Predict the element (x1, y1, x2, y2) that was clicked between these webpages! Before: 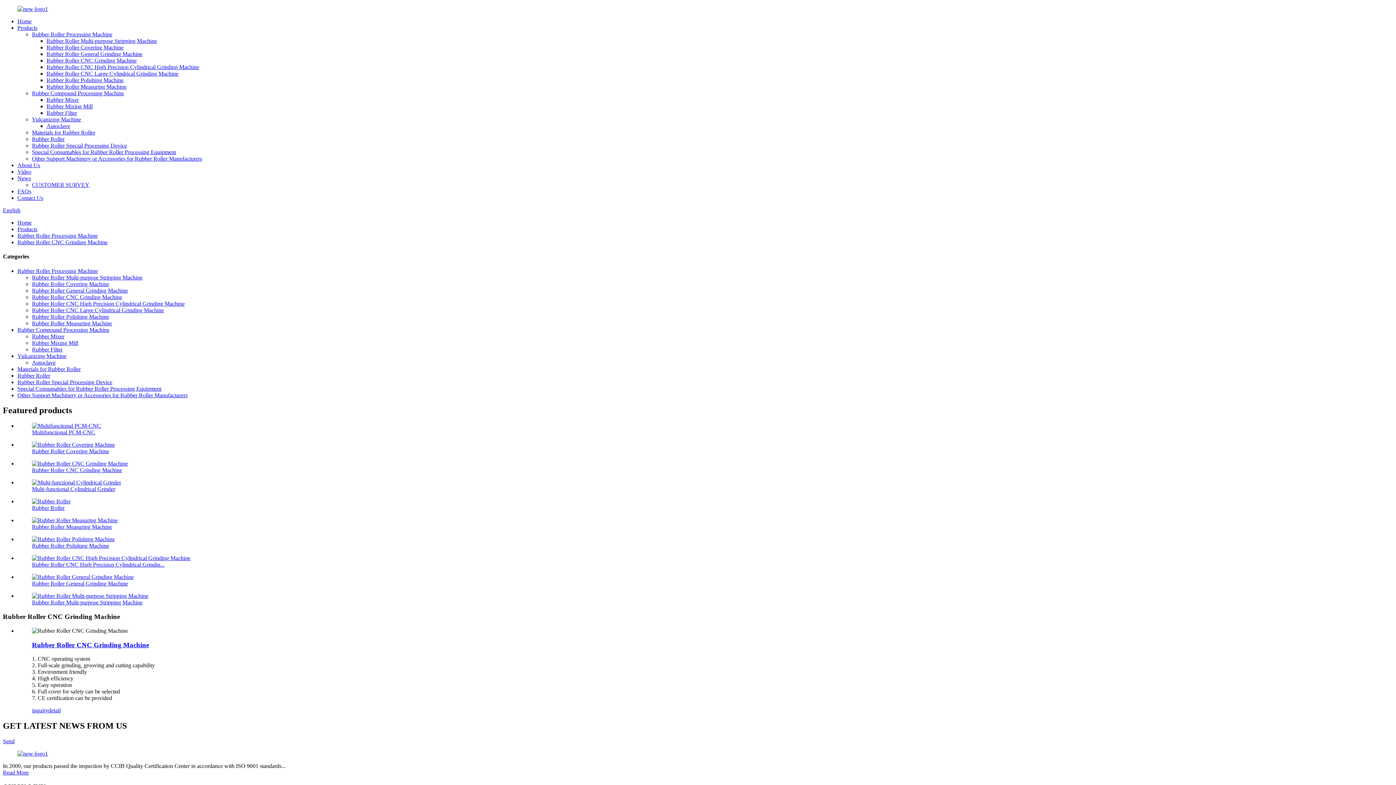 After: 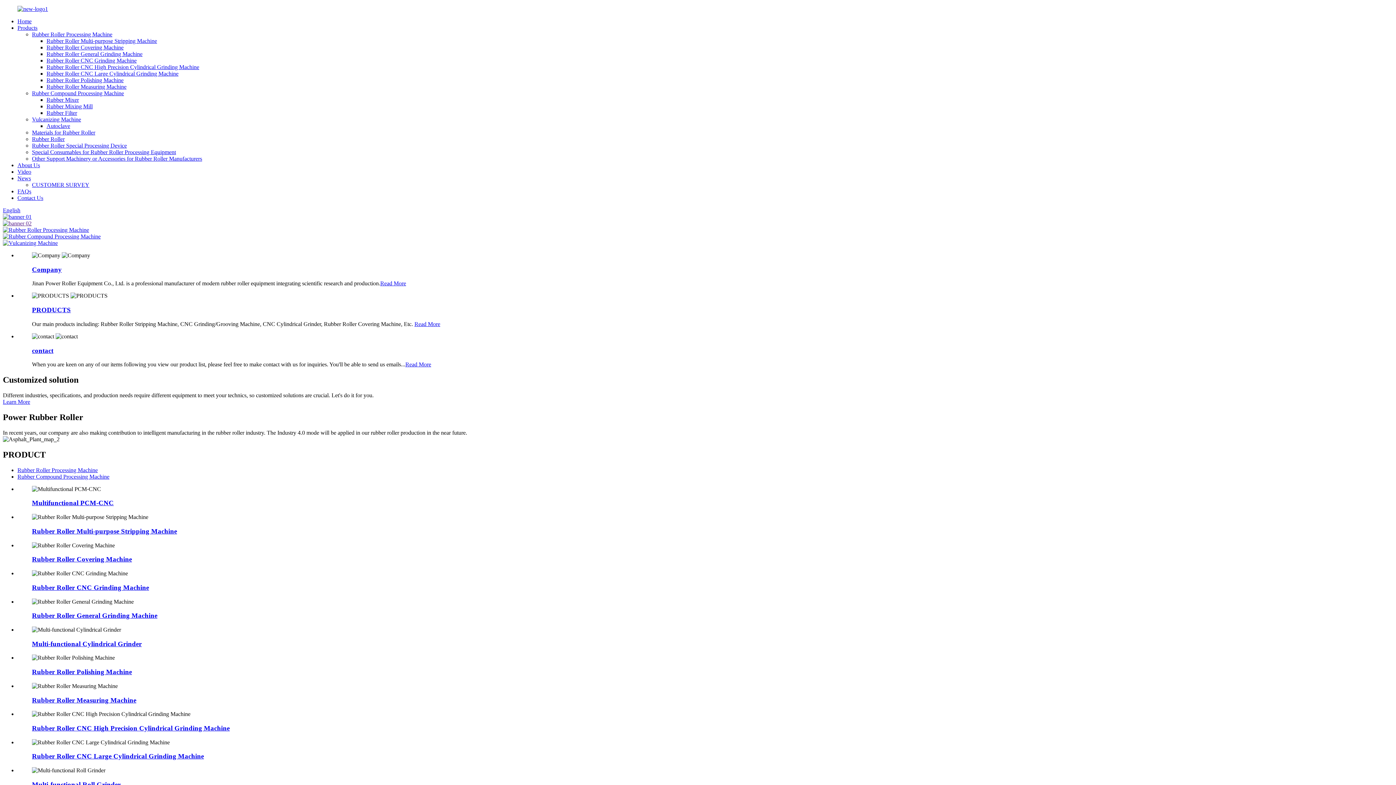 Action: bbox: (2, 207, 20, 213) label: English